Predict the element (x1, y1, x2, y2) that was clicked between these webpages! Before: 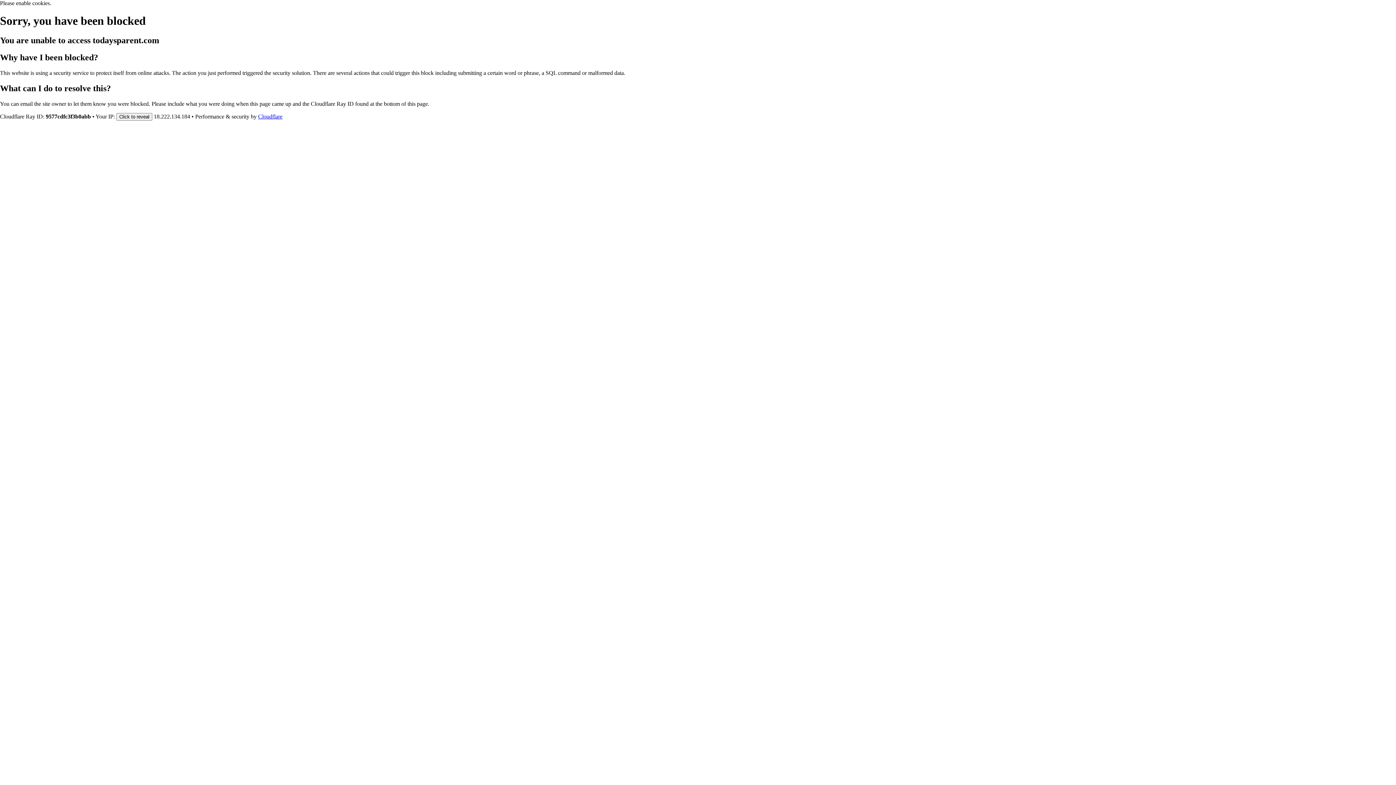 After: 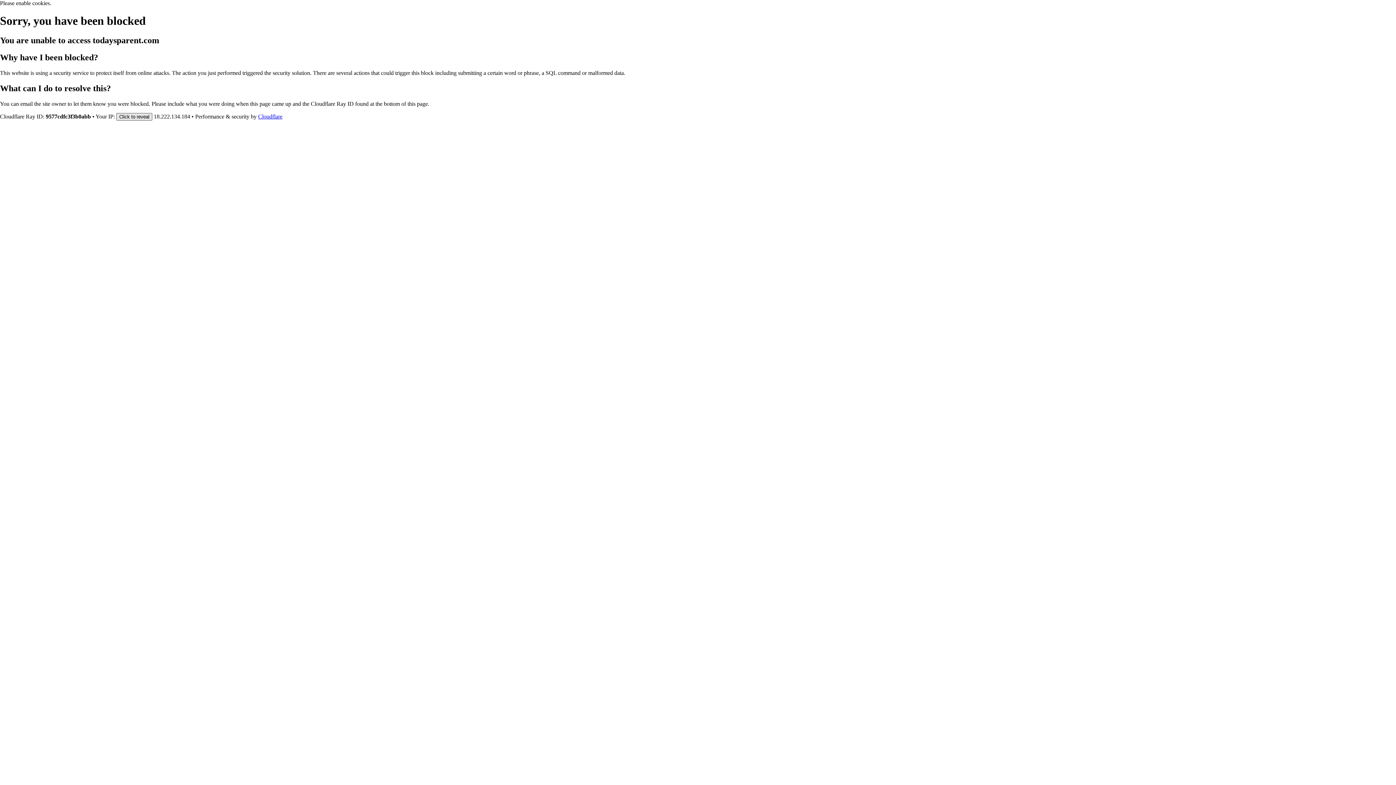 Action: bbox: (116, 112, 152, 120) label: Click to reveal